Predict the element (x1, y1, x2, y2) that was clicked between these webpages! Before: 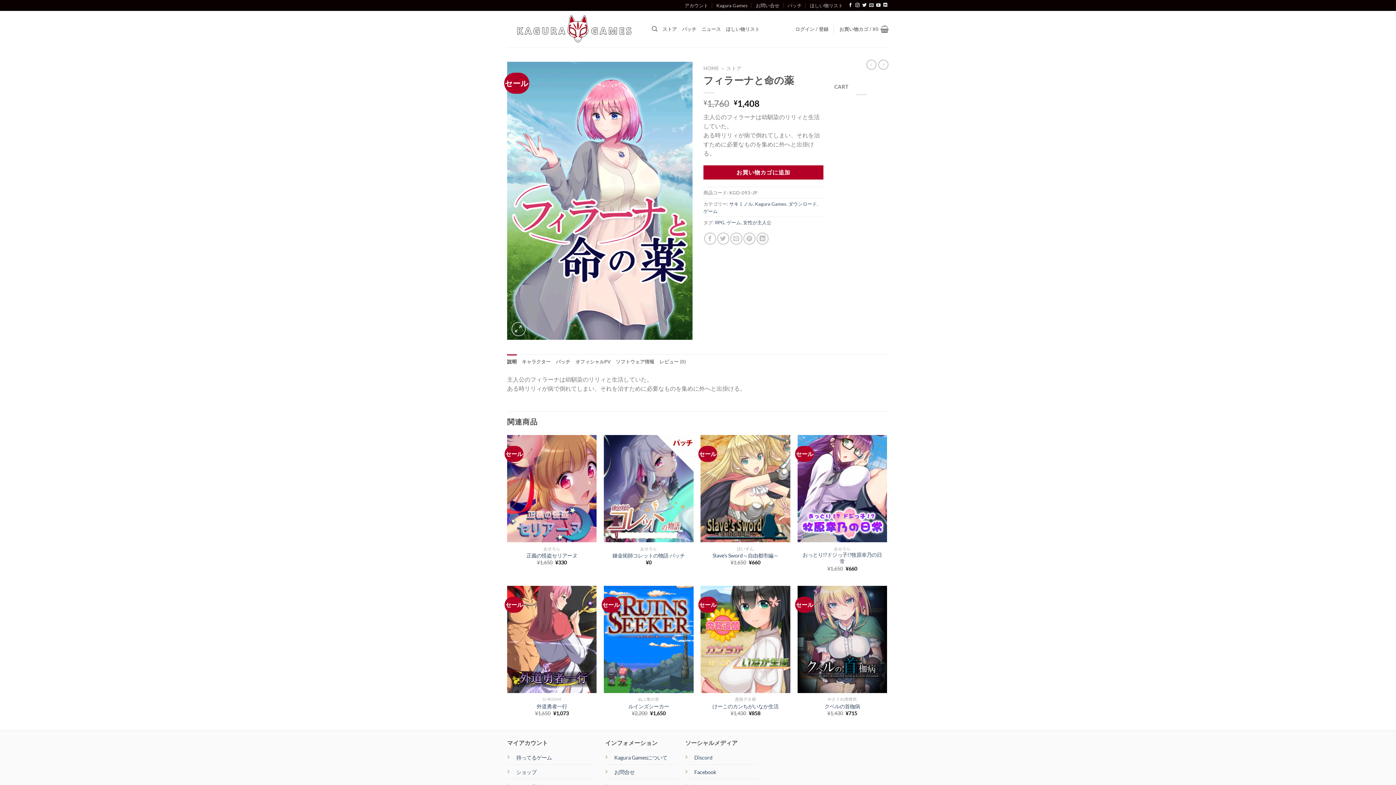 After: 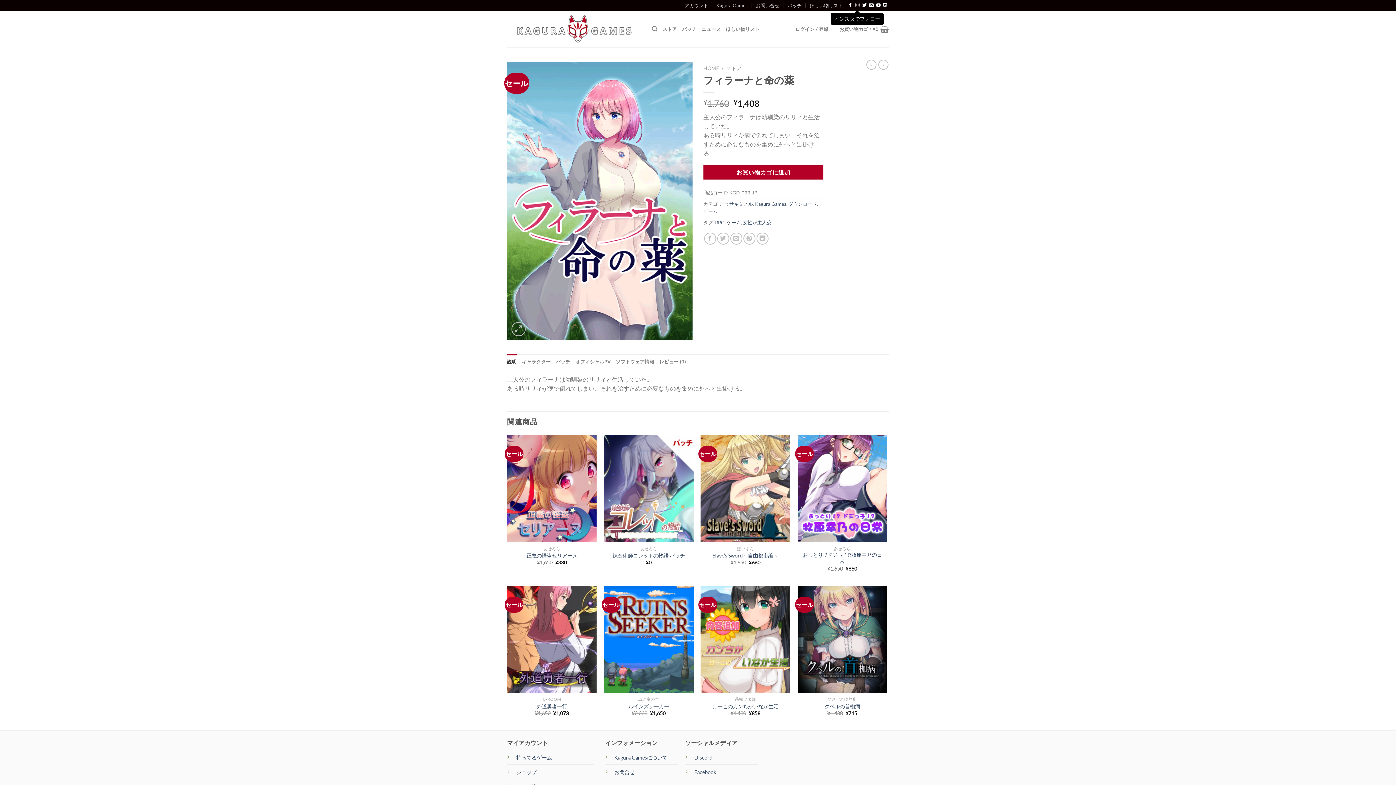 Action: label: インスタでフォロー bbox: (855, 3, 859, 8)